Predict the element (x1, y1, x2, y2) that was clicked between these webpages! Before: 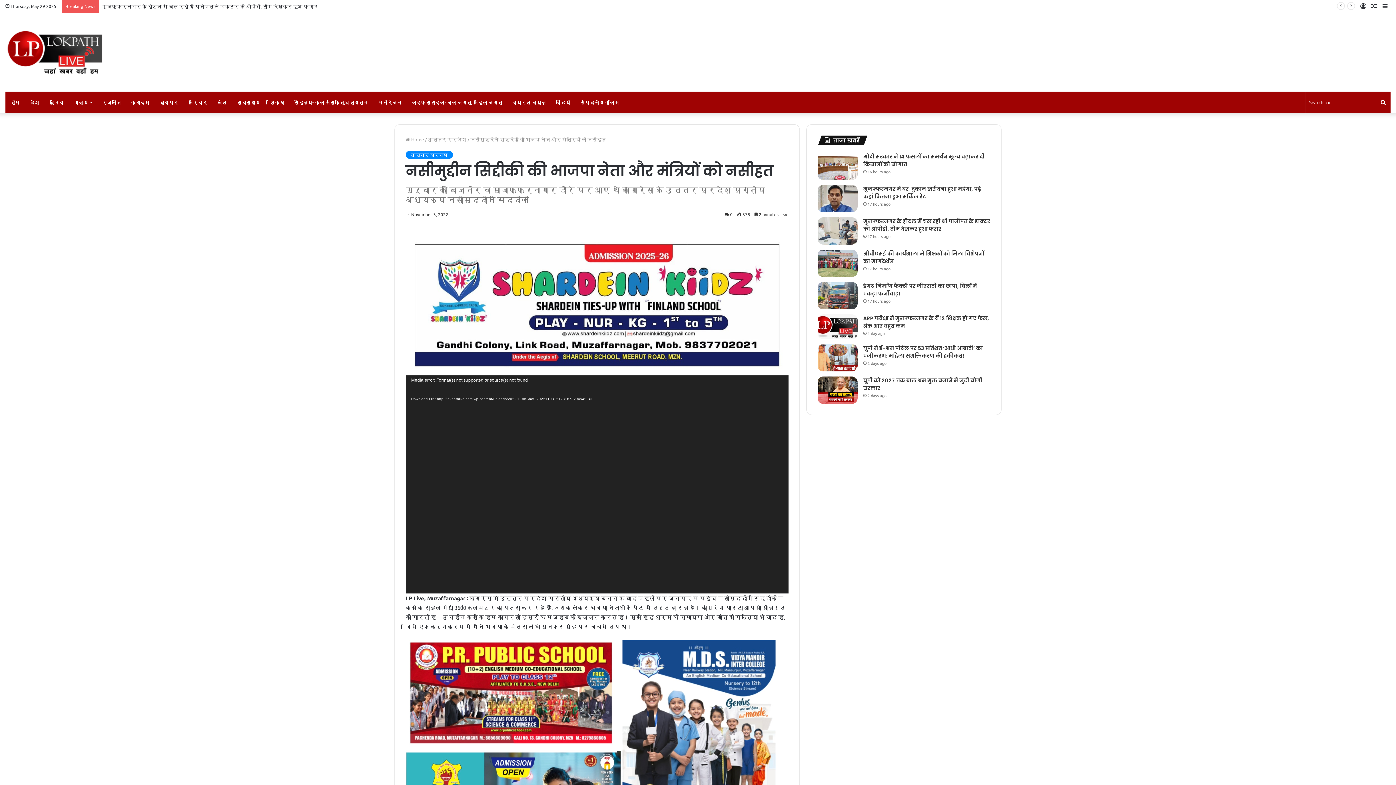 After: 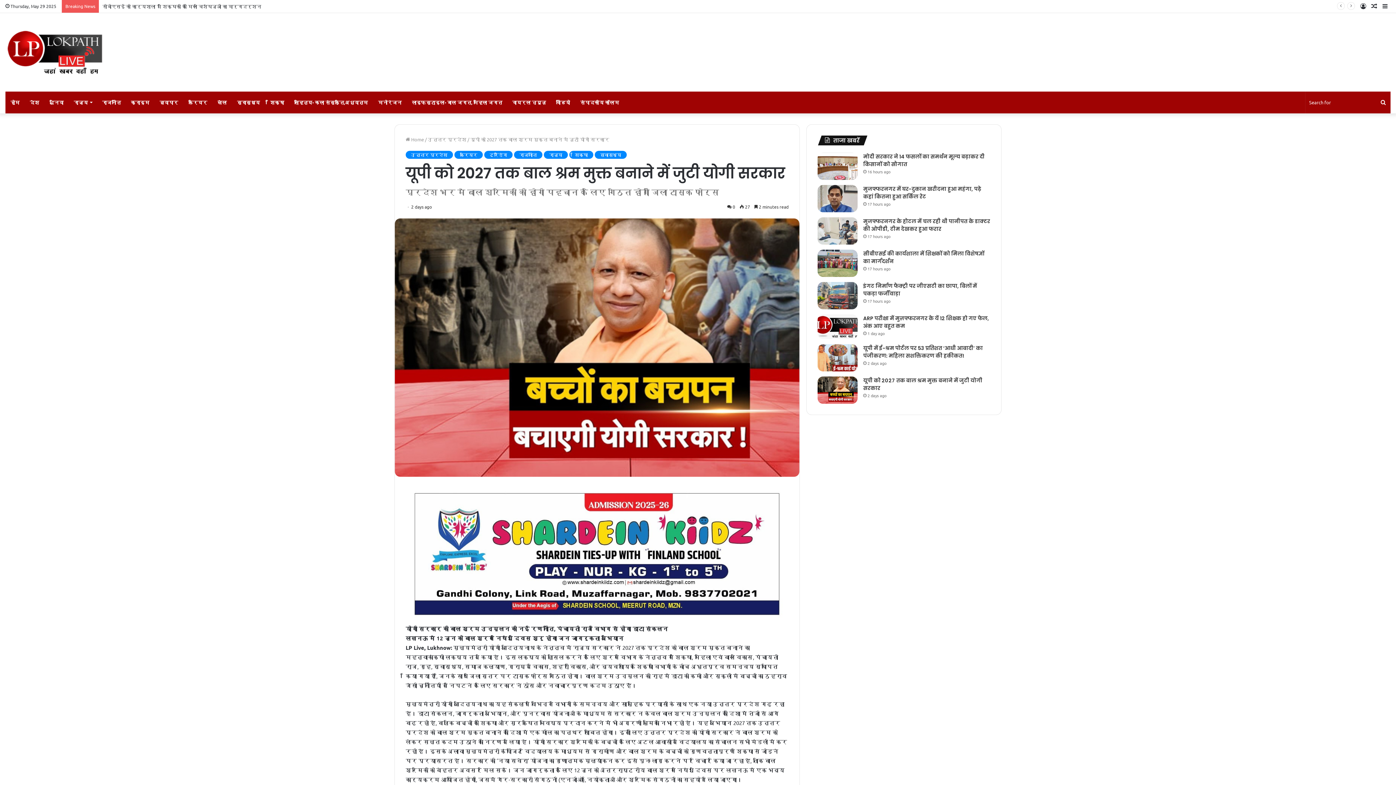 Action: bbox: (817, 376, 857, 404) label: यूपी को 2027 तक बाल श्रम मुक्त बनाने में जुटी योगी सरकार